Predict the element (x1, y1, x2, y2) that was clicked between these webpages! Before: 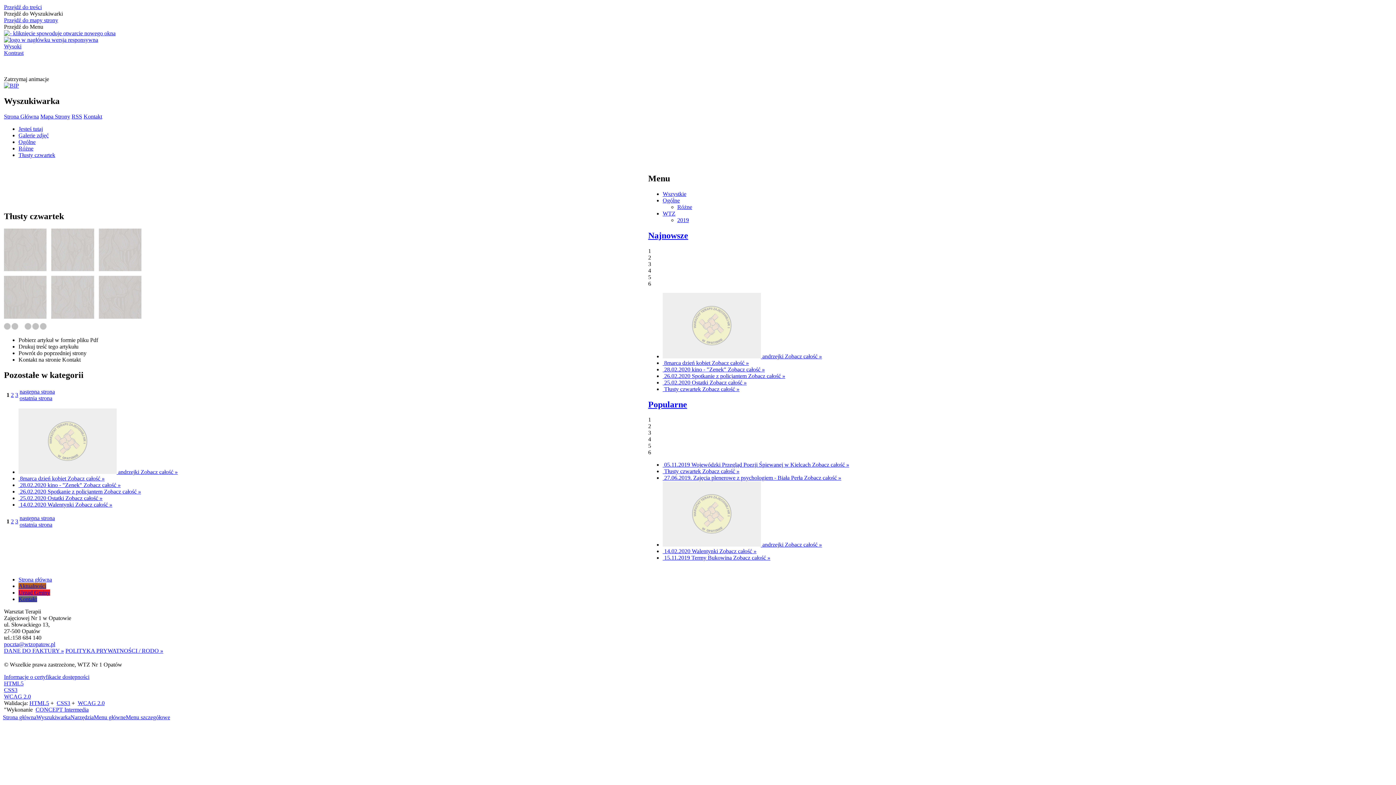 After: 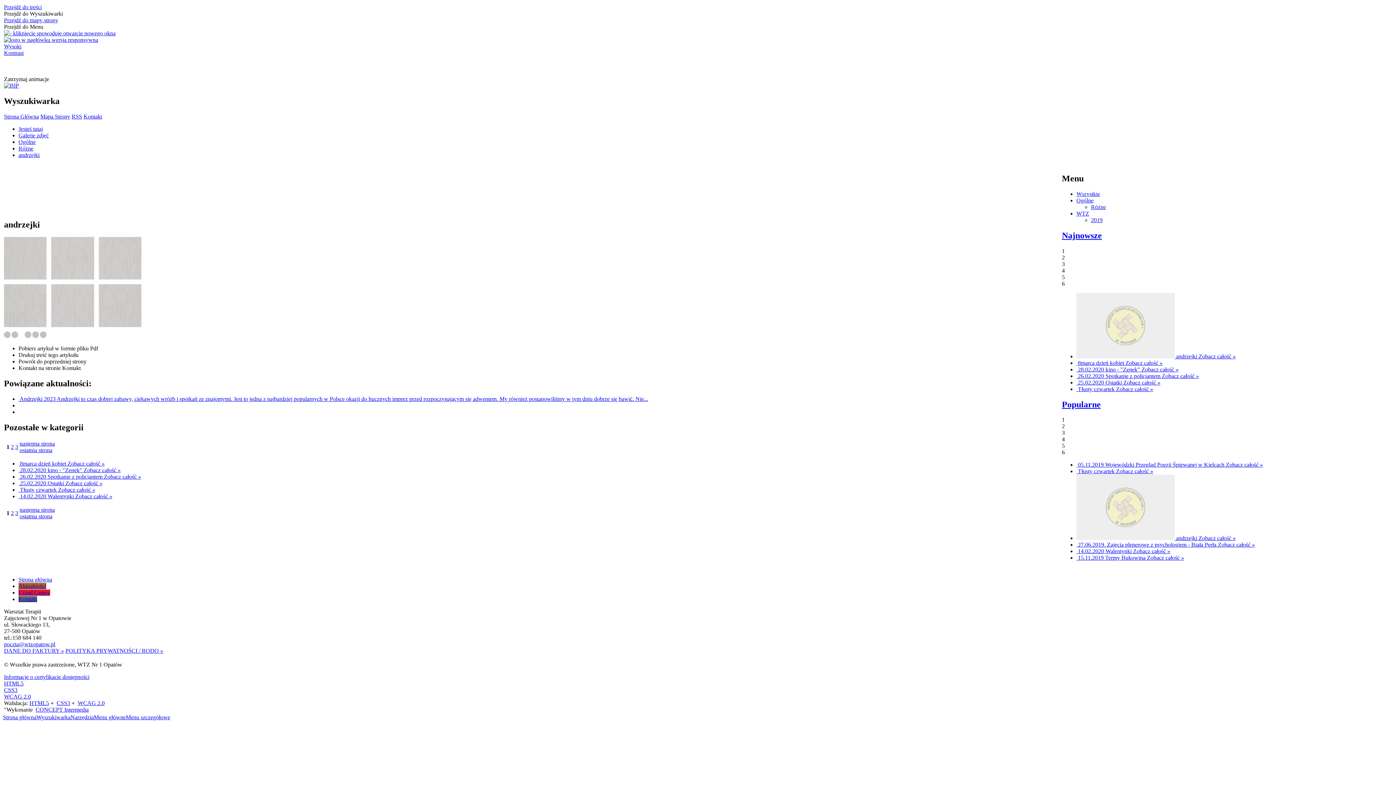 Action: label:  andrzejki Zobacz całość » bbox: (662, 541, 822, 548)